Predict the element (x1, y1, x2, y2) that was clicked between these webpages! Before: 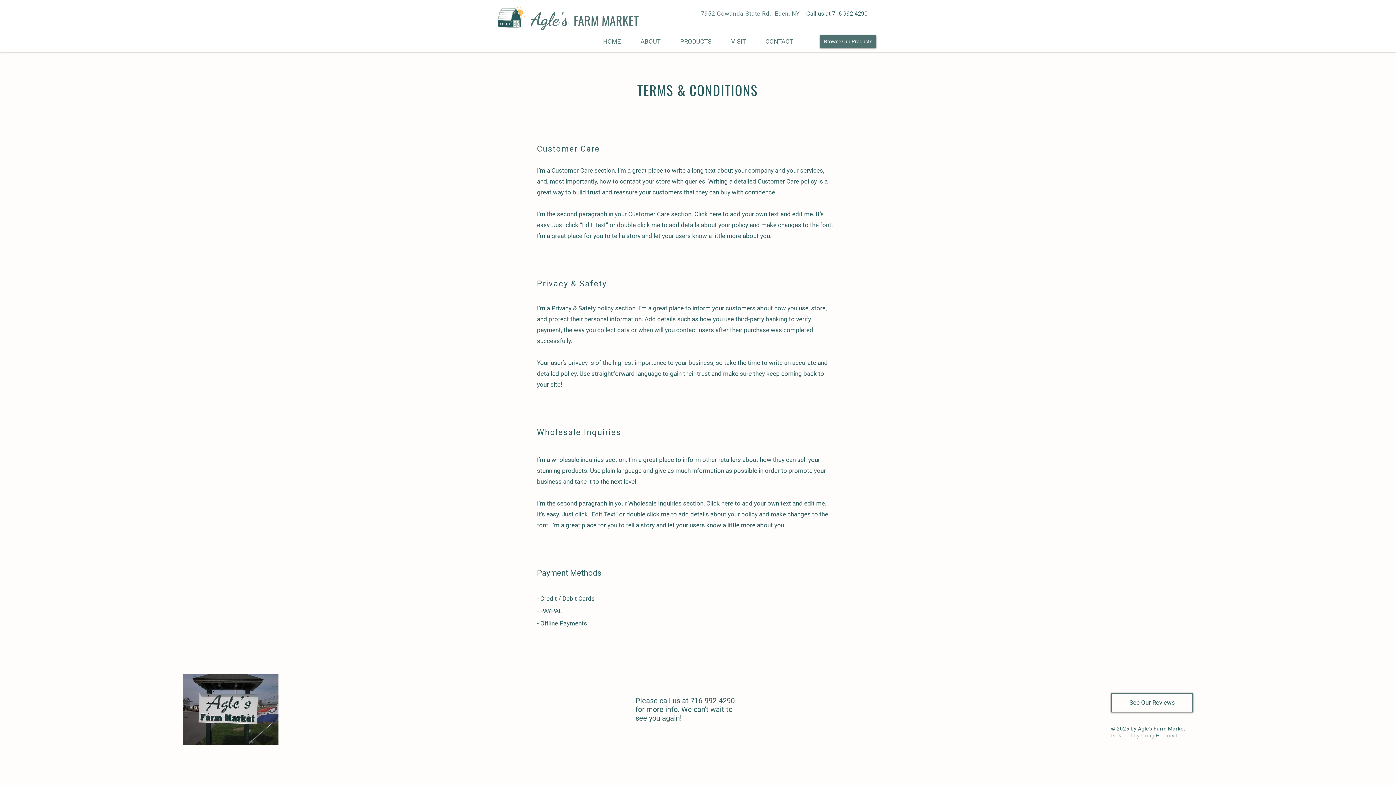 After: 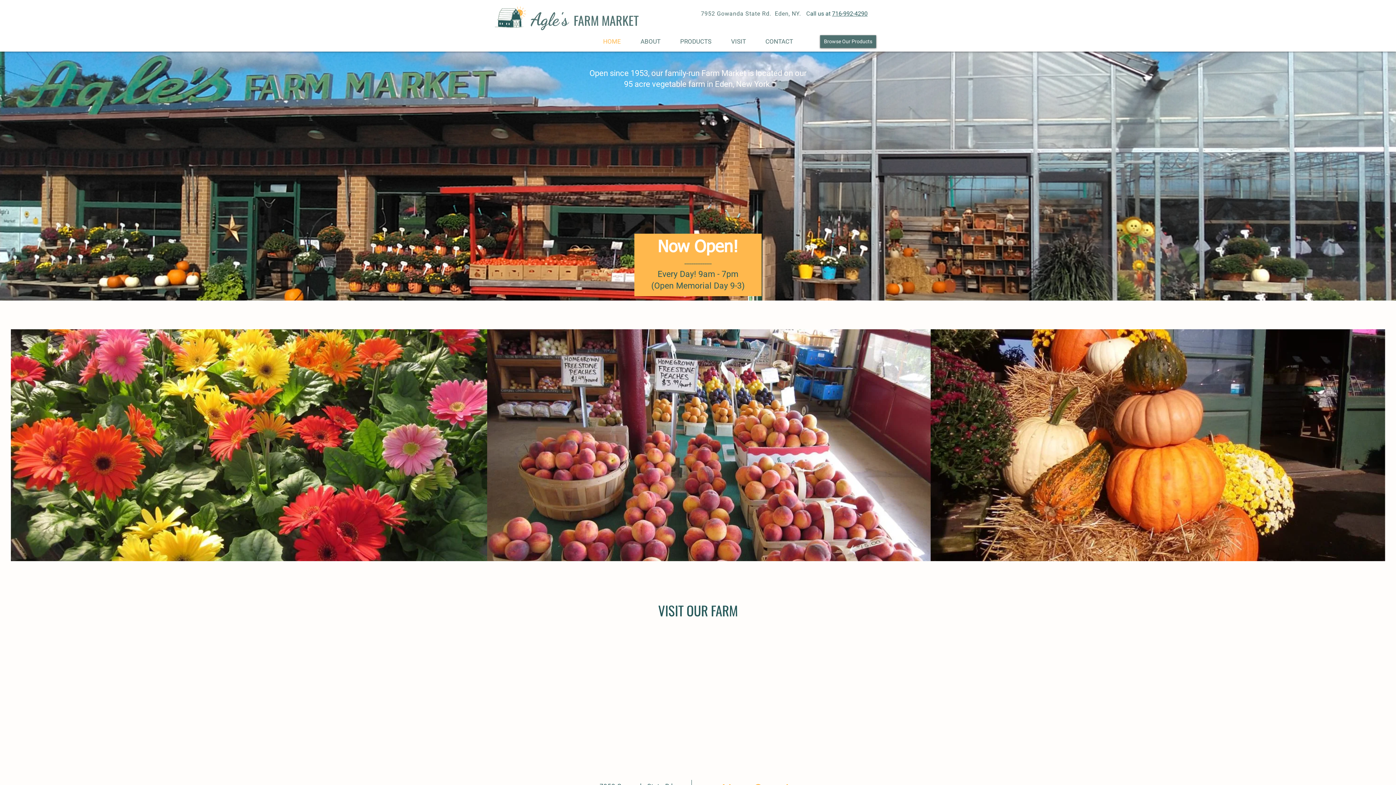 Action: bbox: (494, 6, 526, 28)